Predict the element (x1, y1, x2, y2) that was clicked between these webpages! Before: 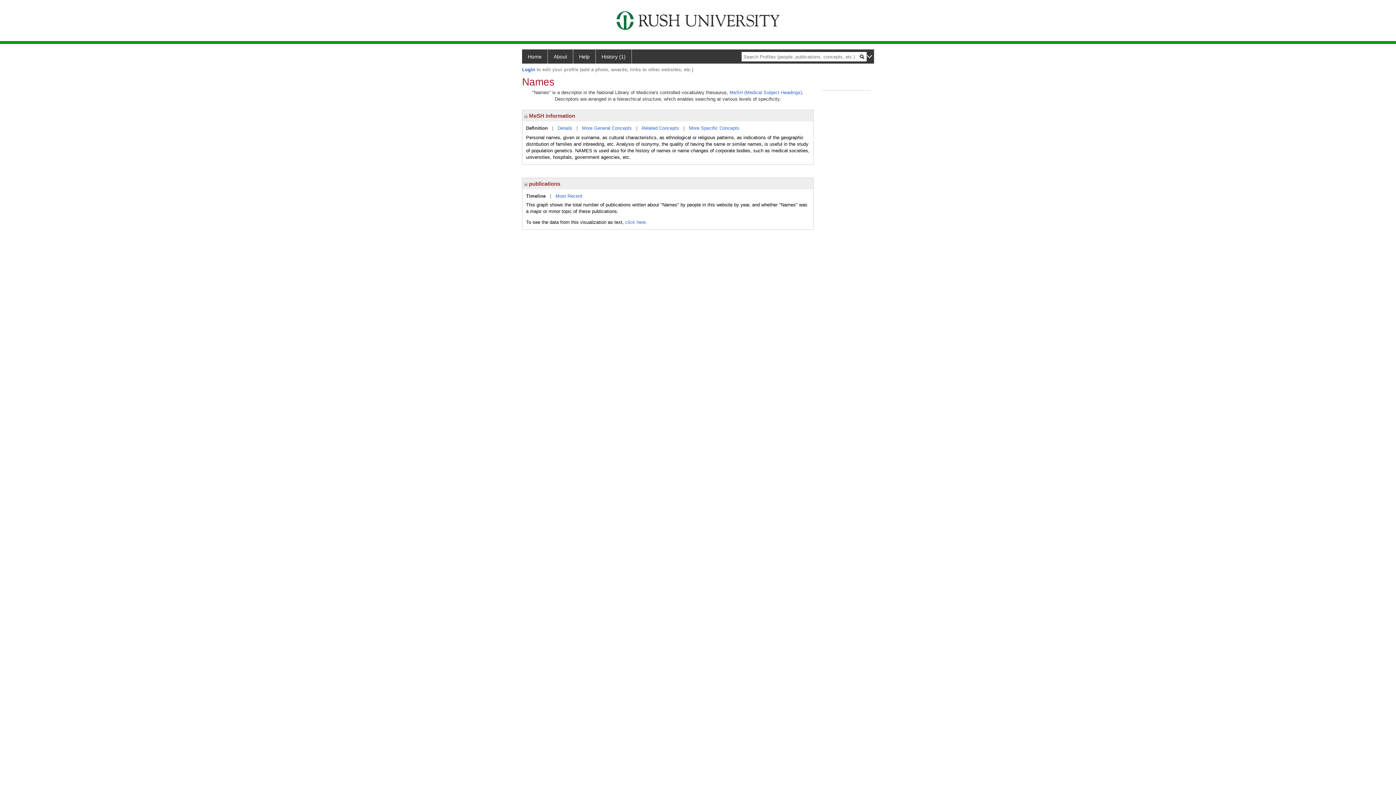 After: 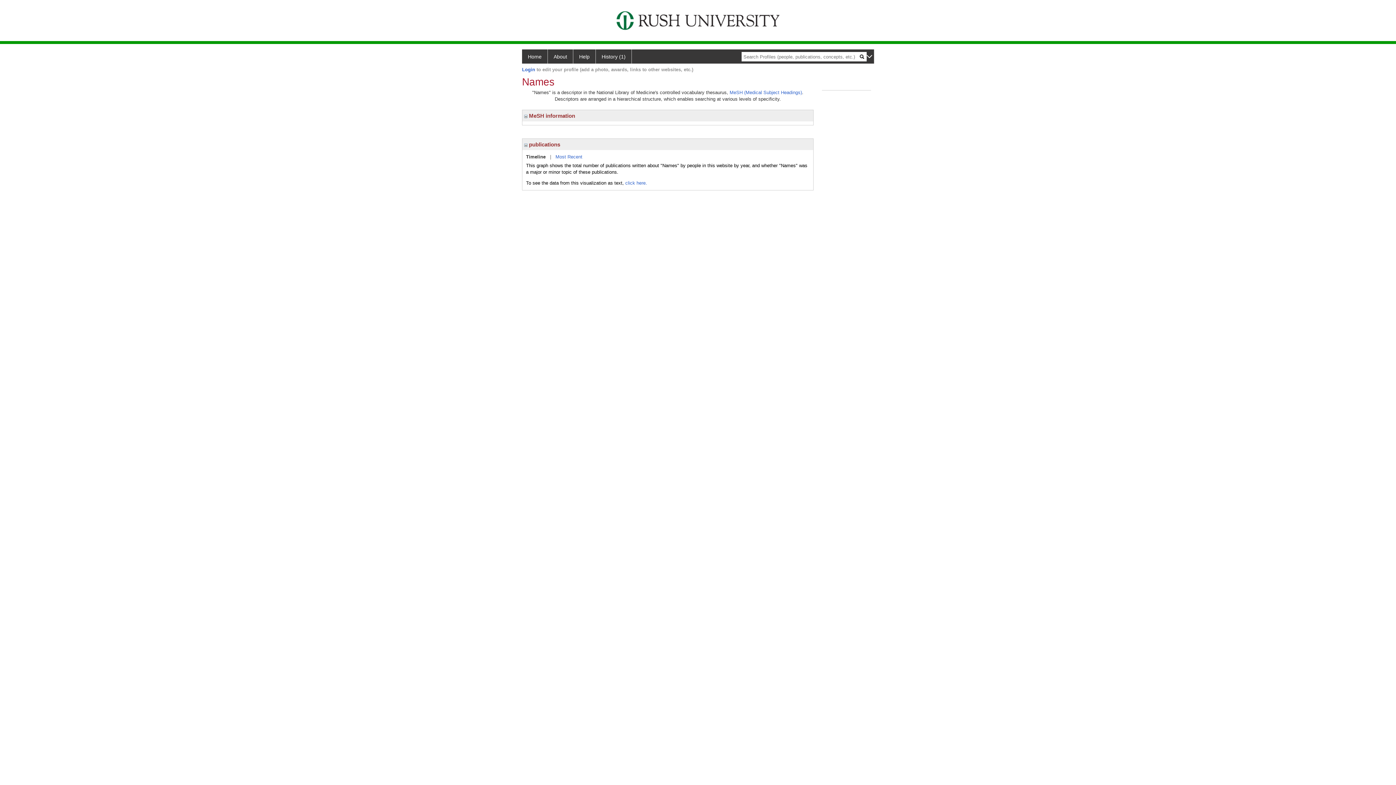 Action: bbox: (524, 112, 527, 118)